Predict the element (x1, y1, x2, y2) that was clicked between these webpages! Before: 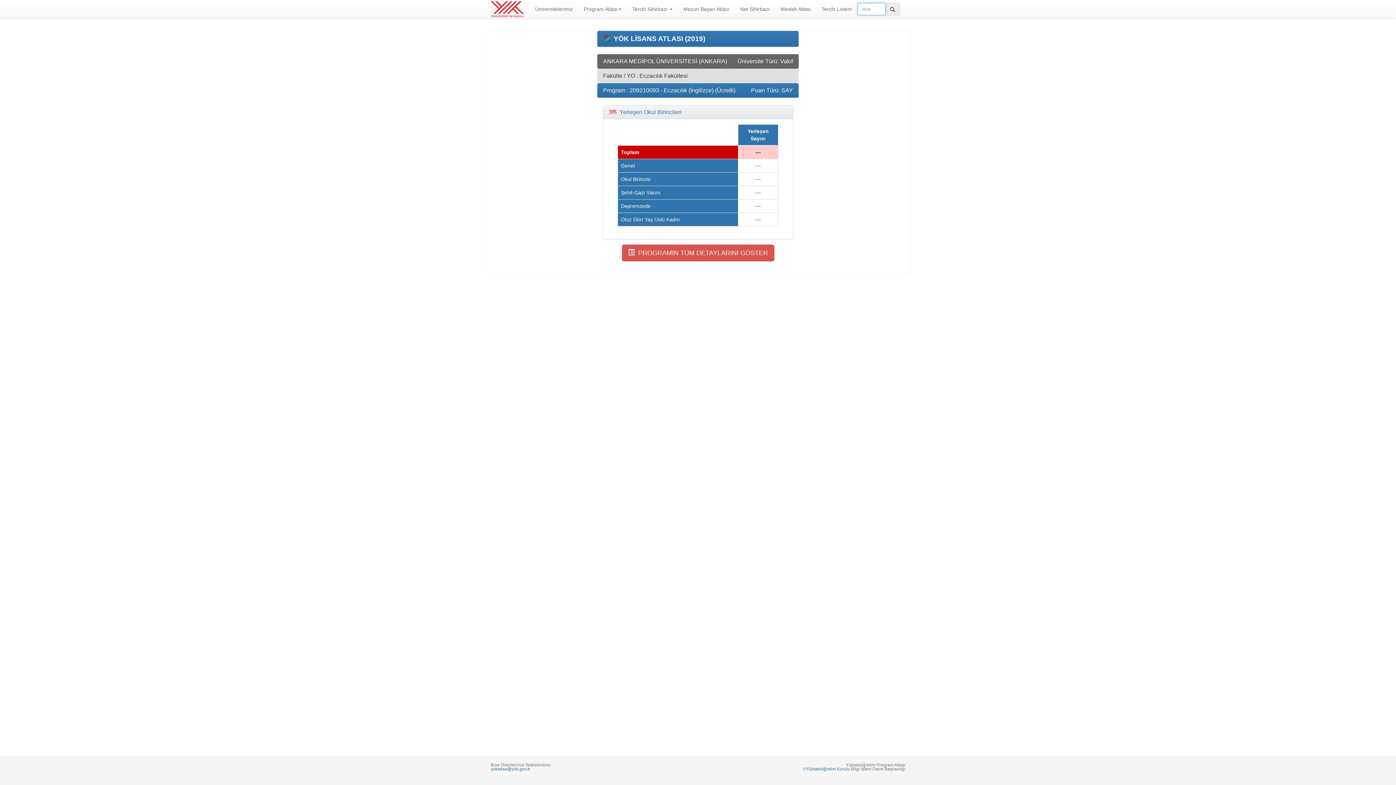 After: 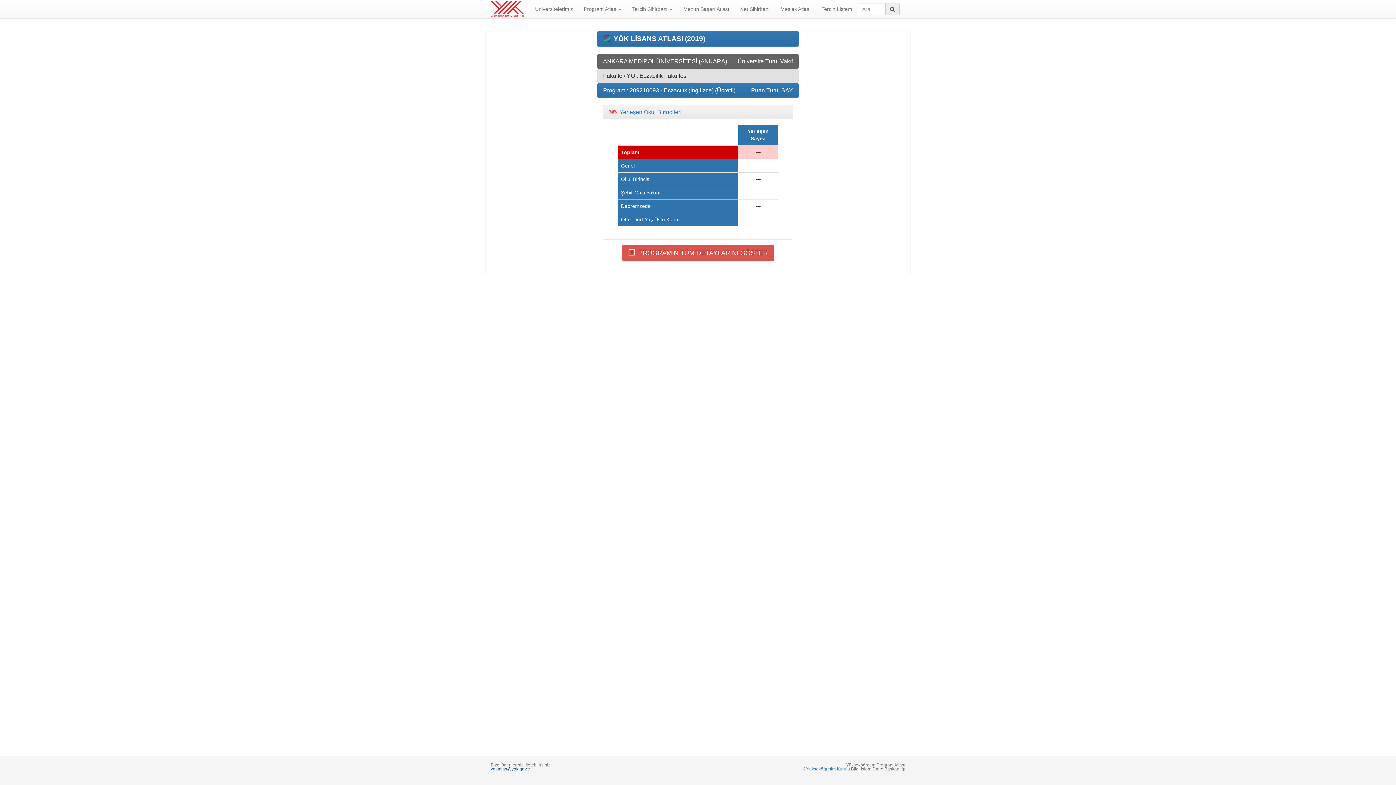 Action: bbox: (490, 766, 530, 772) label: yokatlas@yok.gov.tr